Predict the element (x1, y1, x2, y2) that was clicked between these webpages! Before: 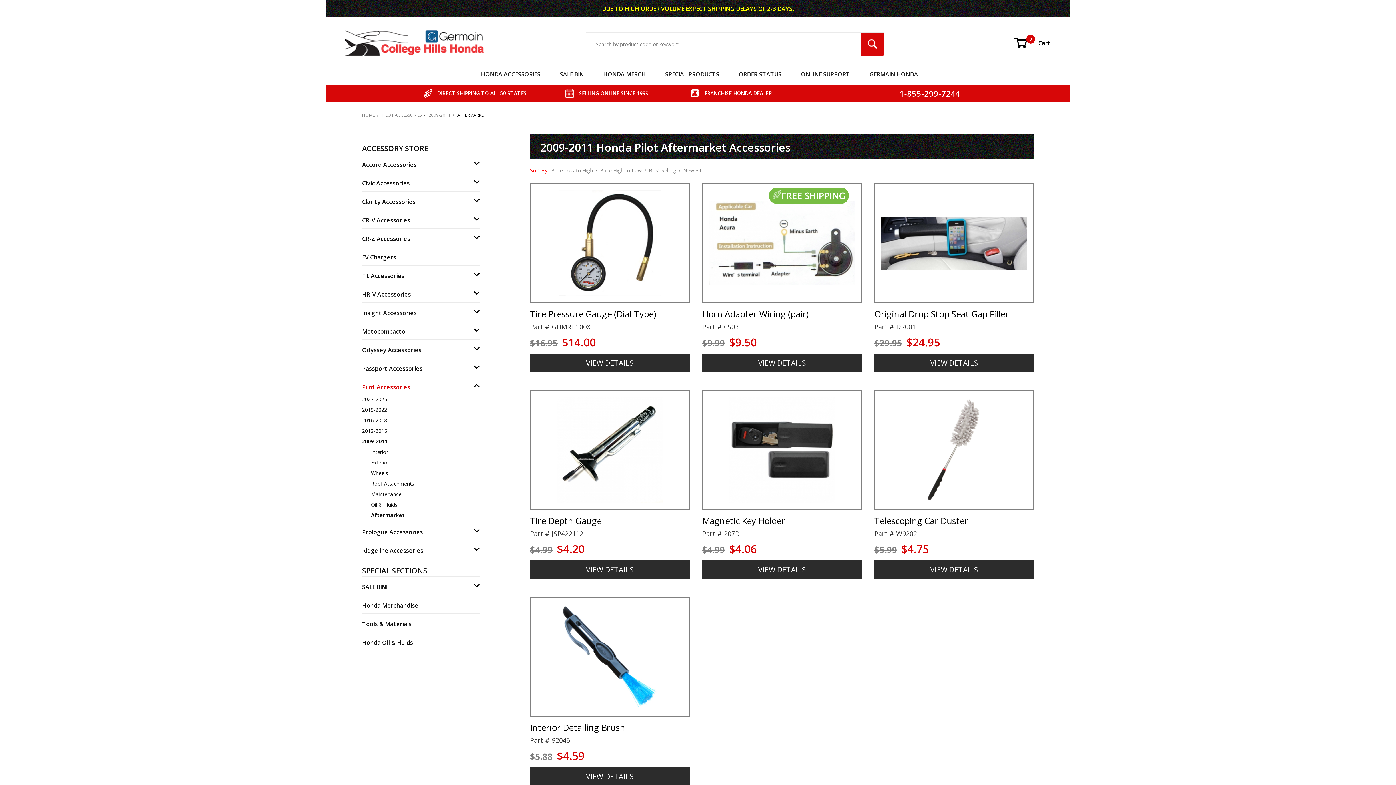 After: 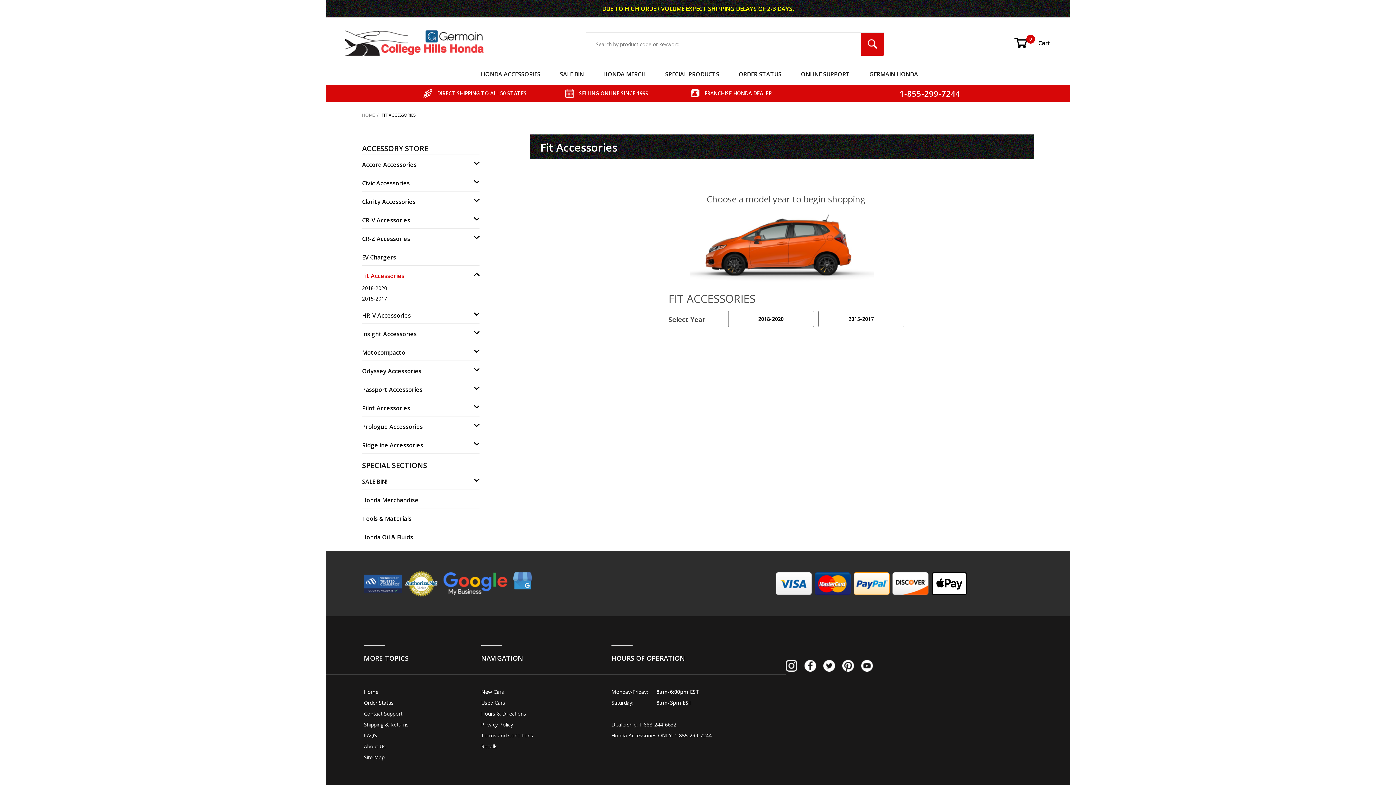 Action: label: Fit Accessories bbox: (362, 270, 404, 284)